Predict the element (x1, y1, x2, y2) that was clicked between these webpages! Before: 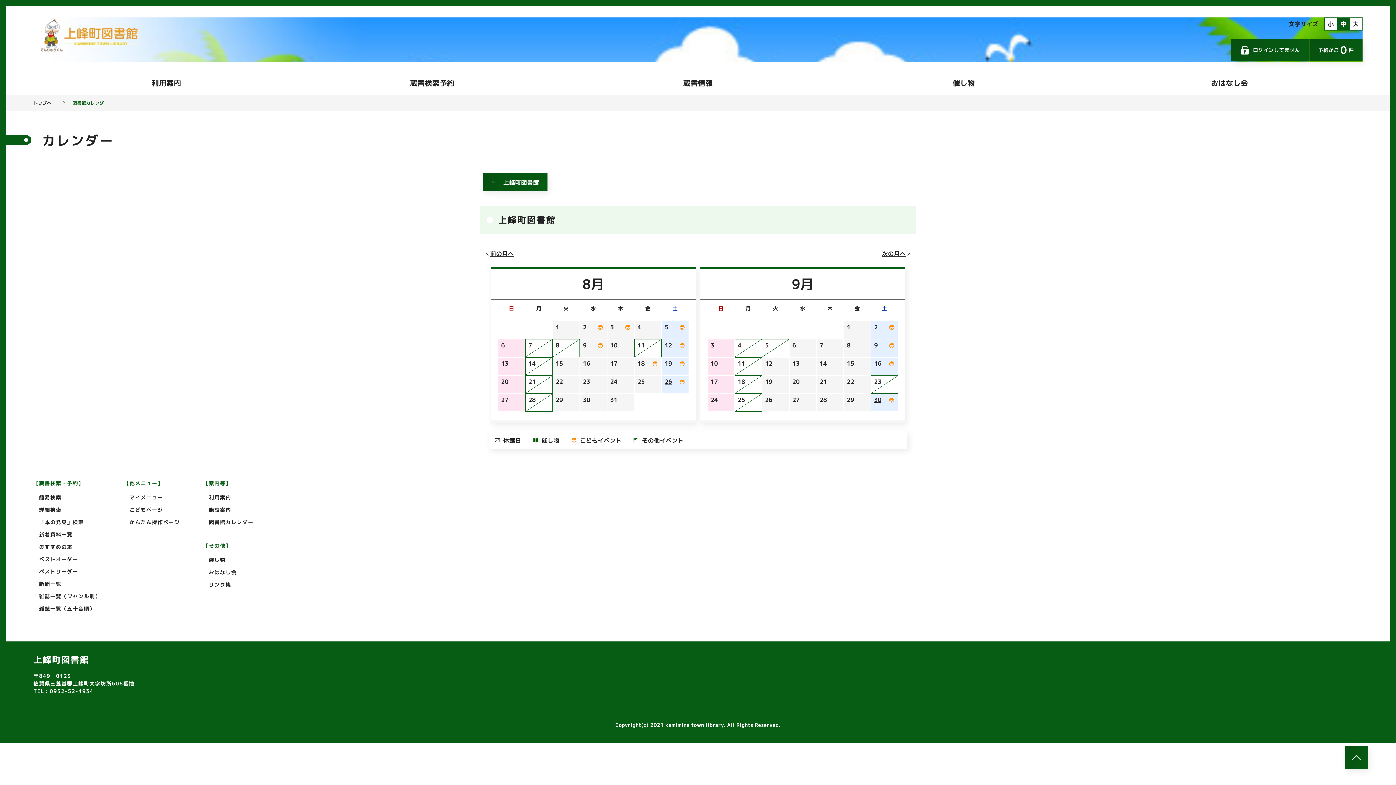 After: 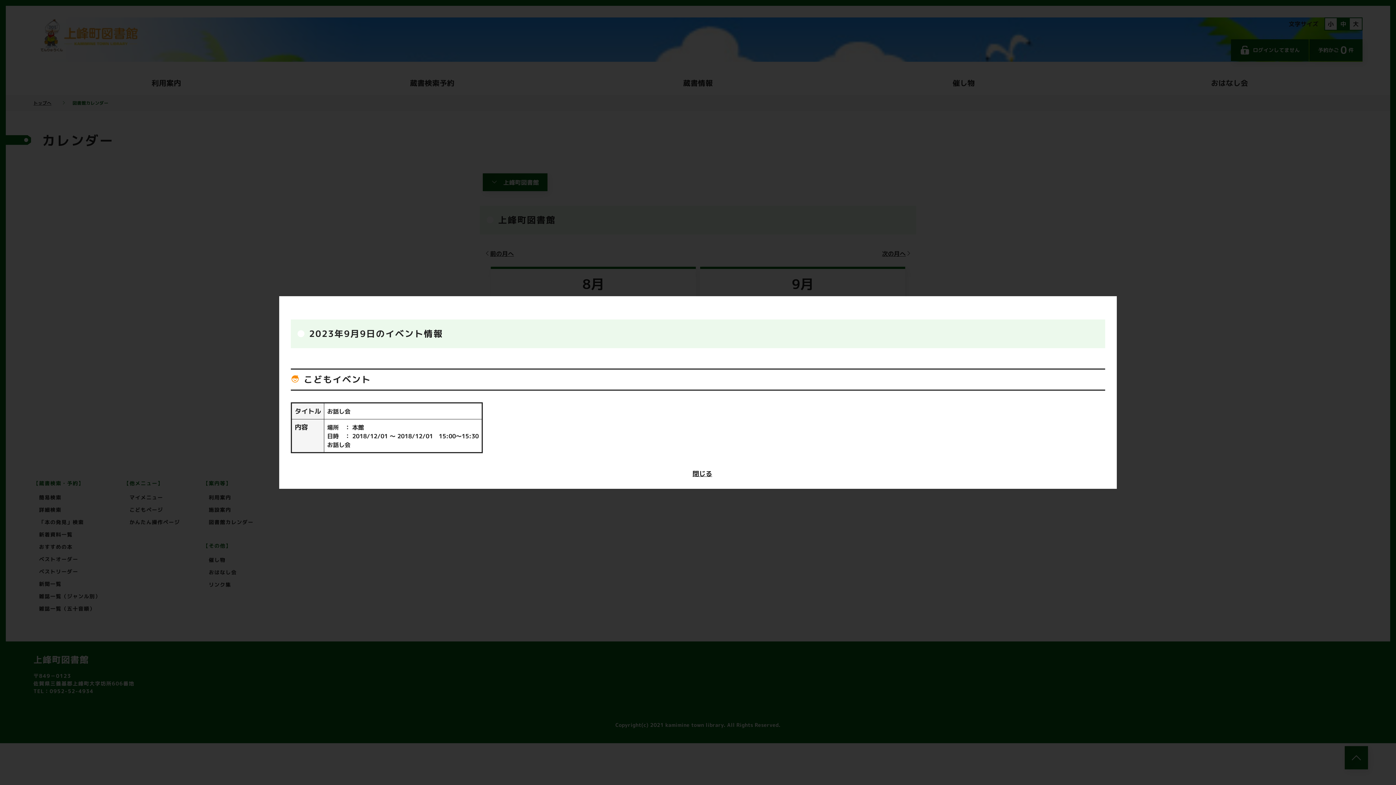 Action: bbox: (874, 341, 878, 349) label: 9